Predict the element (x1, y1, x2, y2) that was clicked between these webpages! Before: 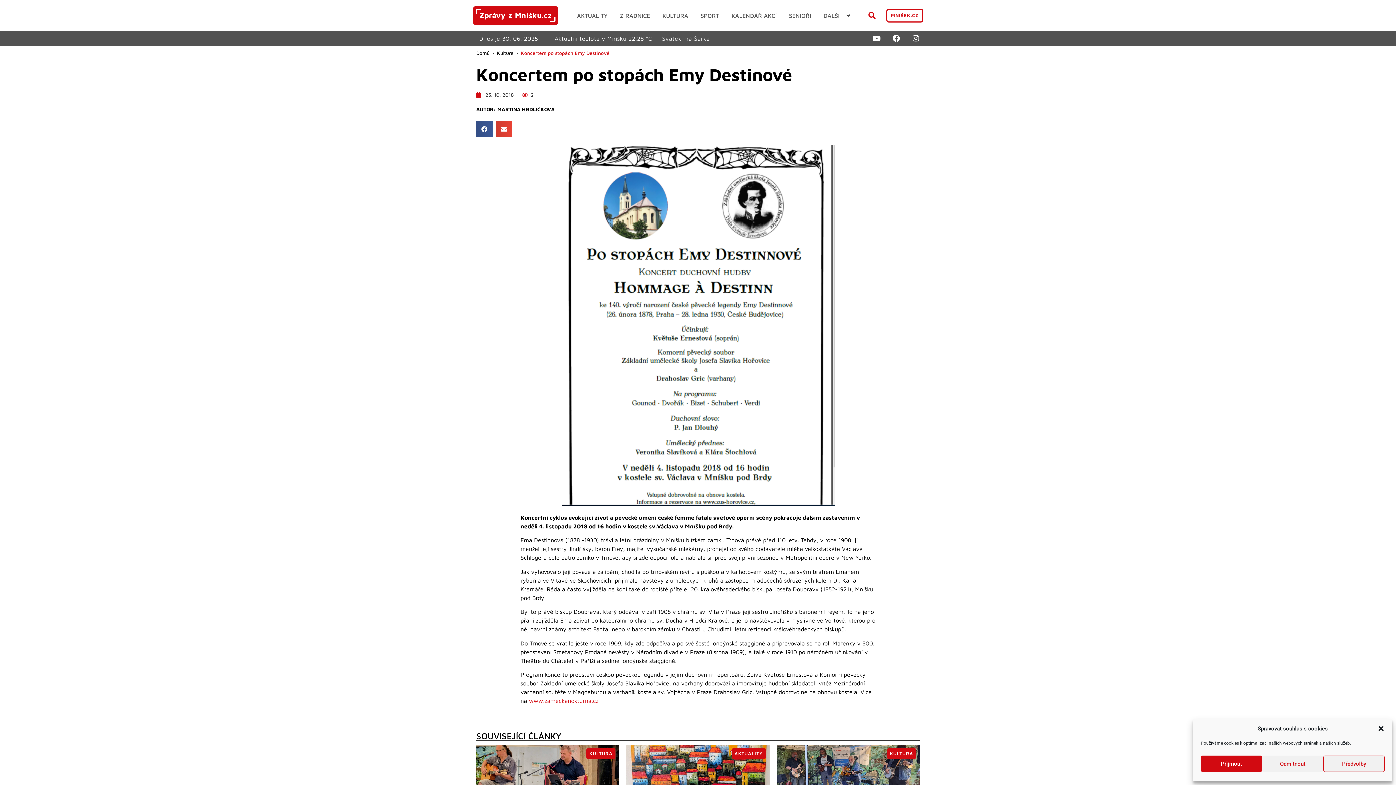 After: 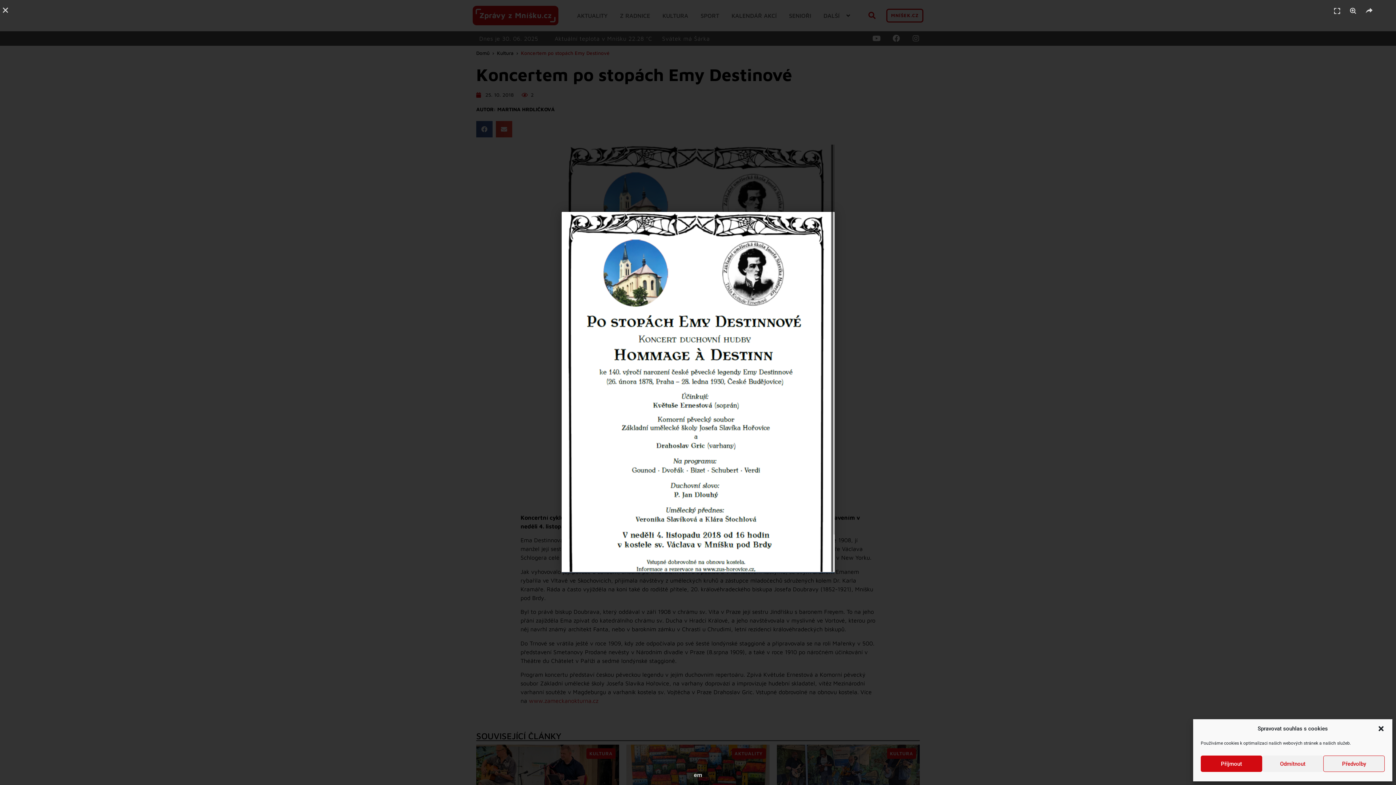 Action: bbox: (561, 144, 834, 506)